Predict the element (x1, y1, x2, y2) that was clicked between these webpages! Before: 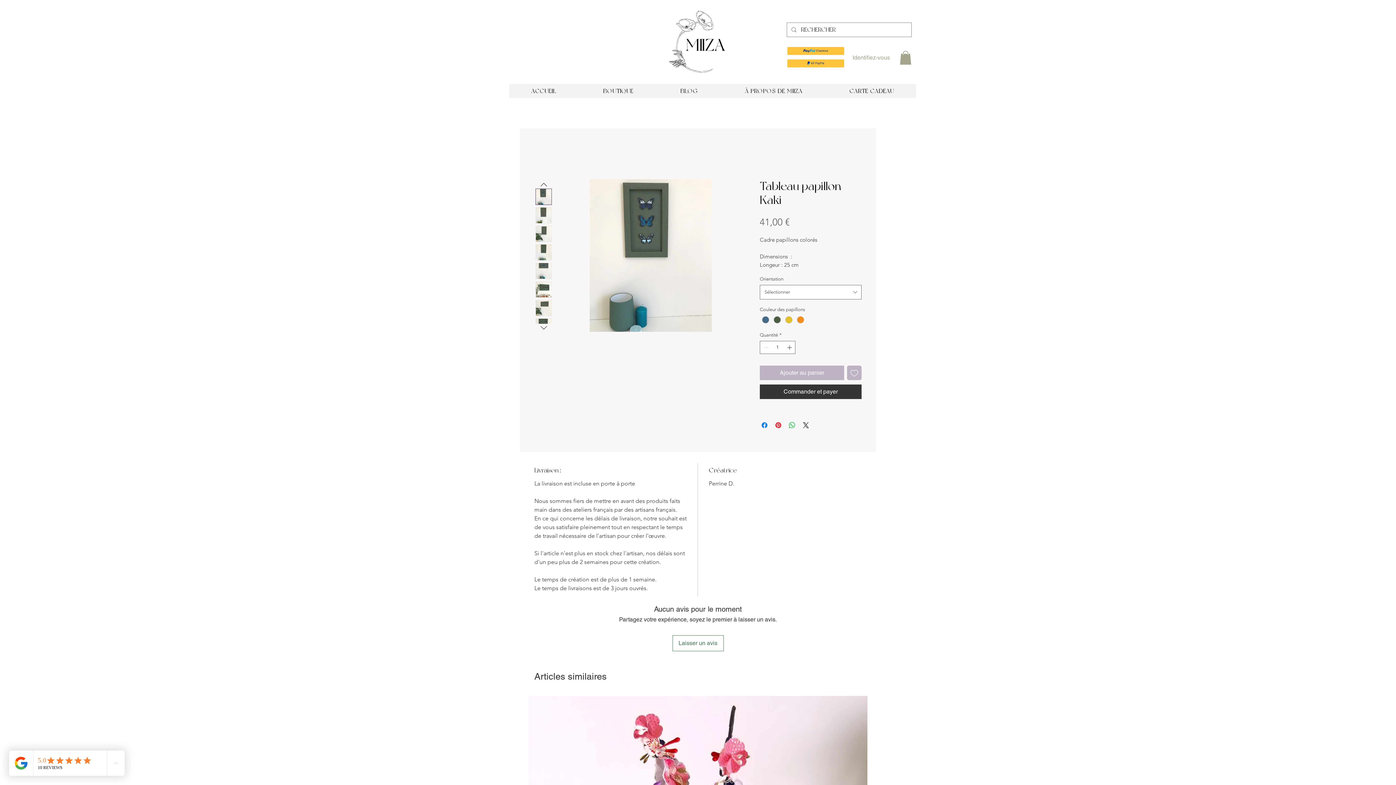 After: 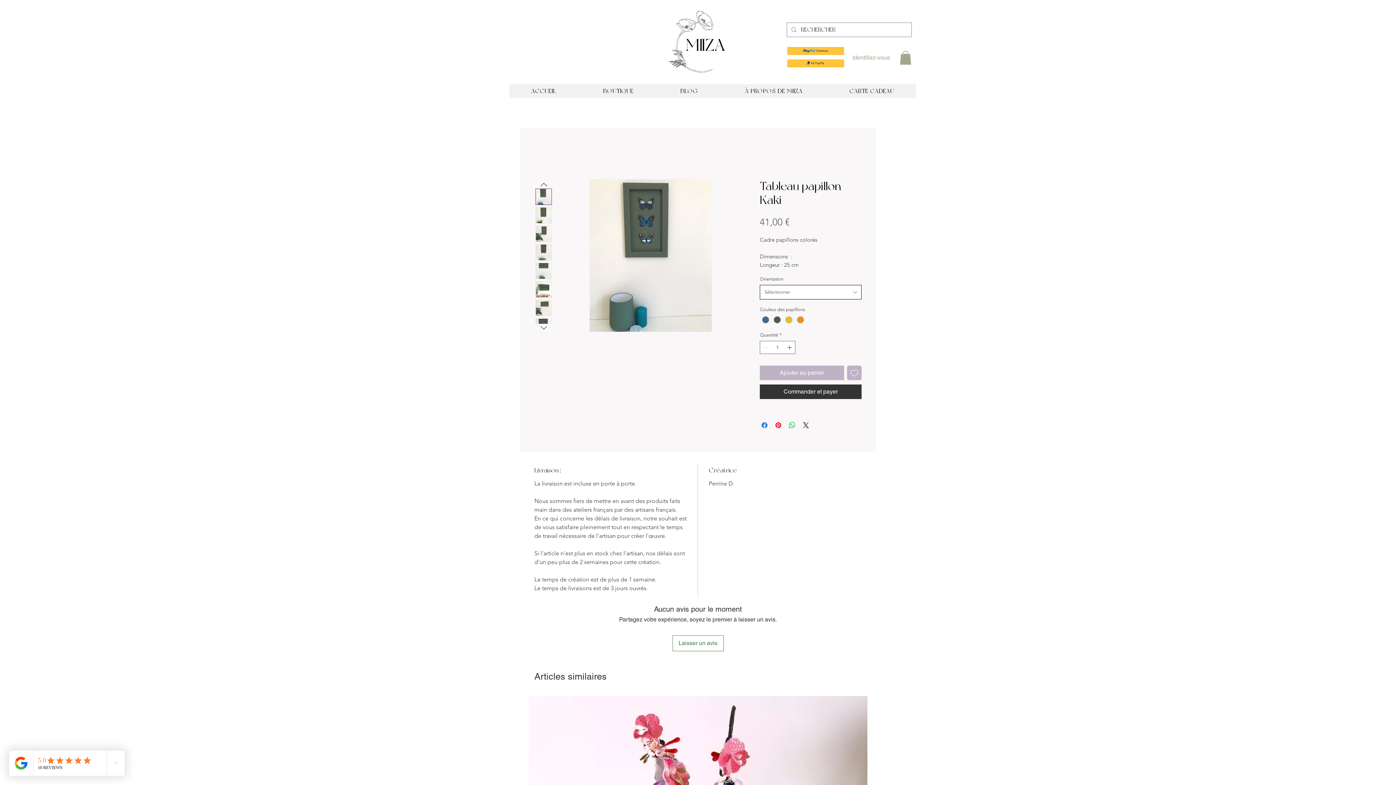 Action: label: Sélectionner bbox: (760, 285, 861, 299)